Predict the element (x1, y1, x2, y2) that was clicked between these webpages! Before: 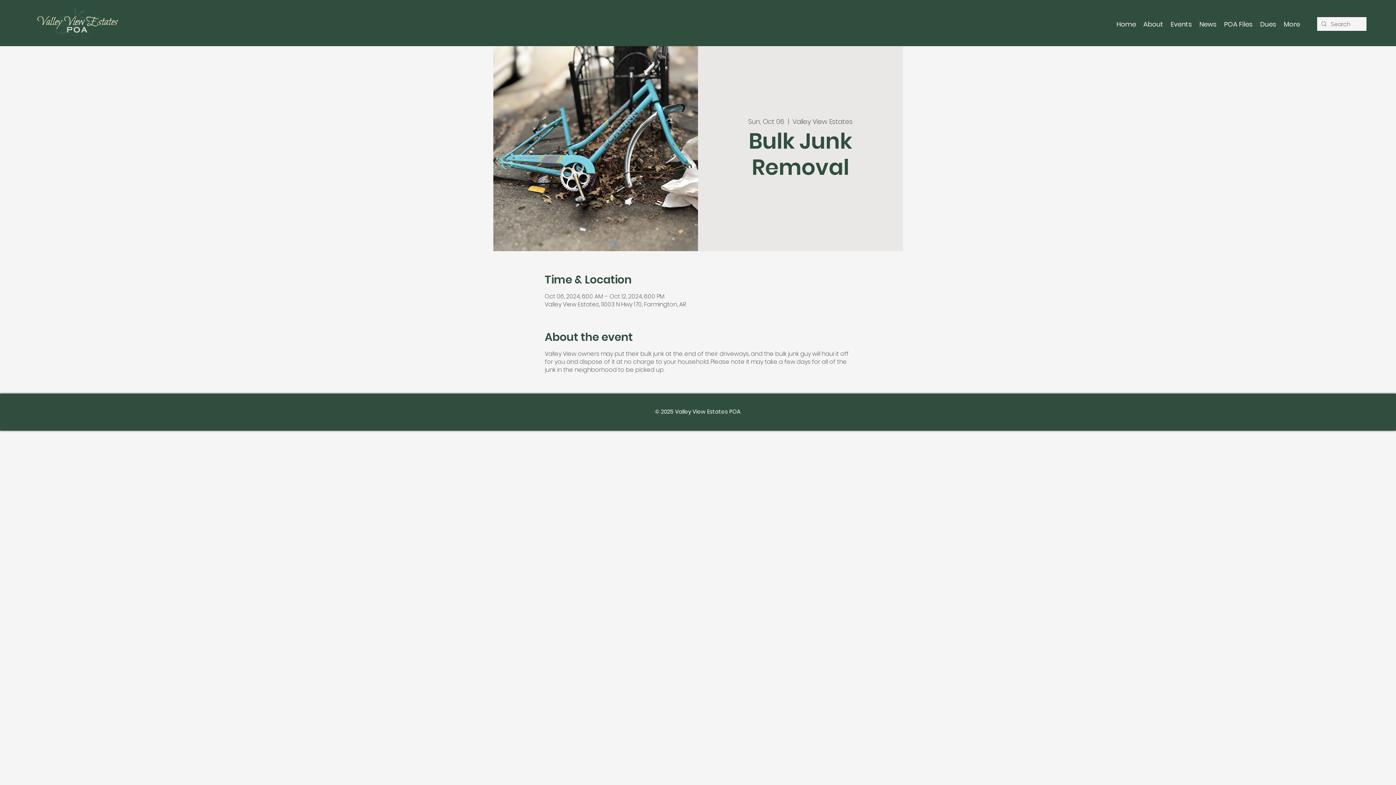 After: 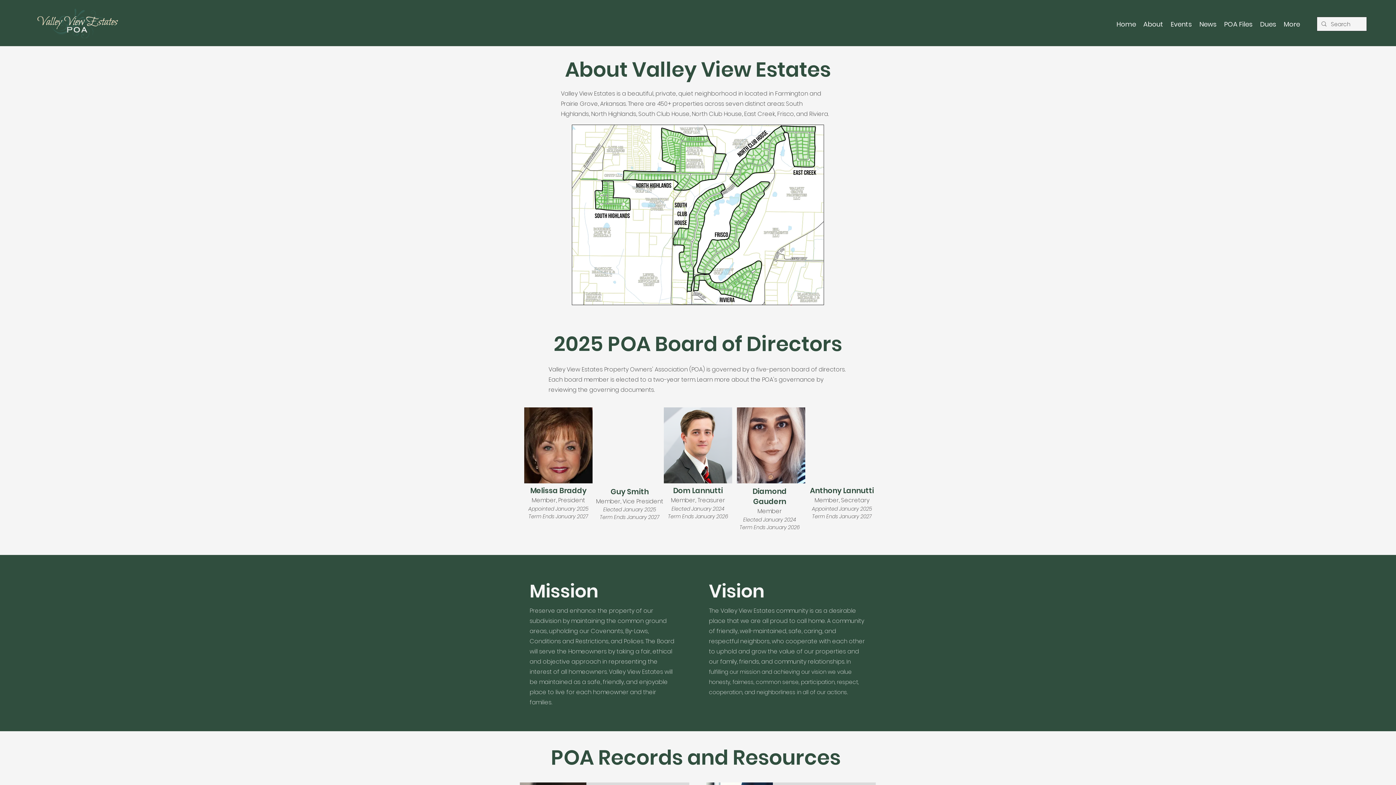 Action: bbox: (1140, 18, 1167, 29) label: About